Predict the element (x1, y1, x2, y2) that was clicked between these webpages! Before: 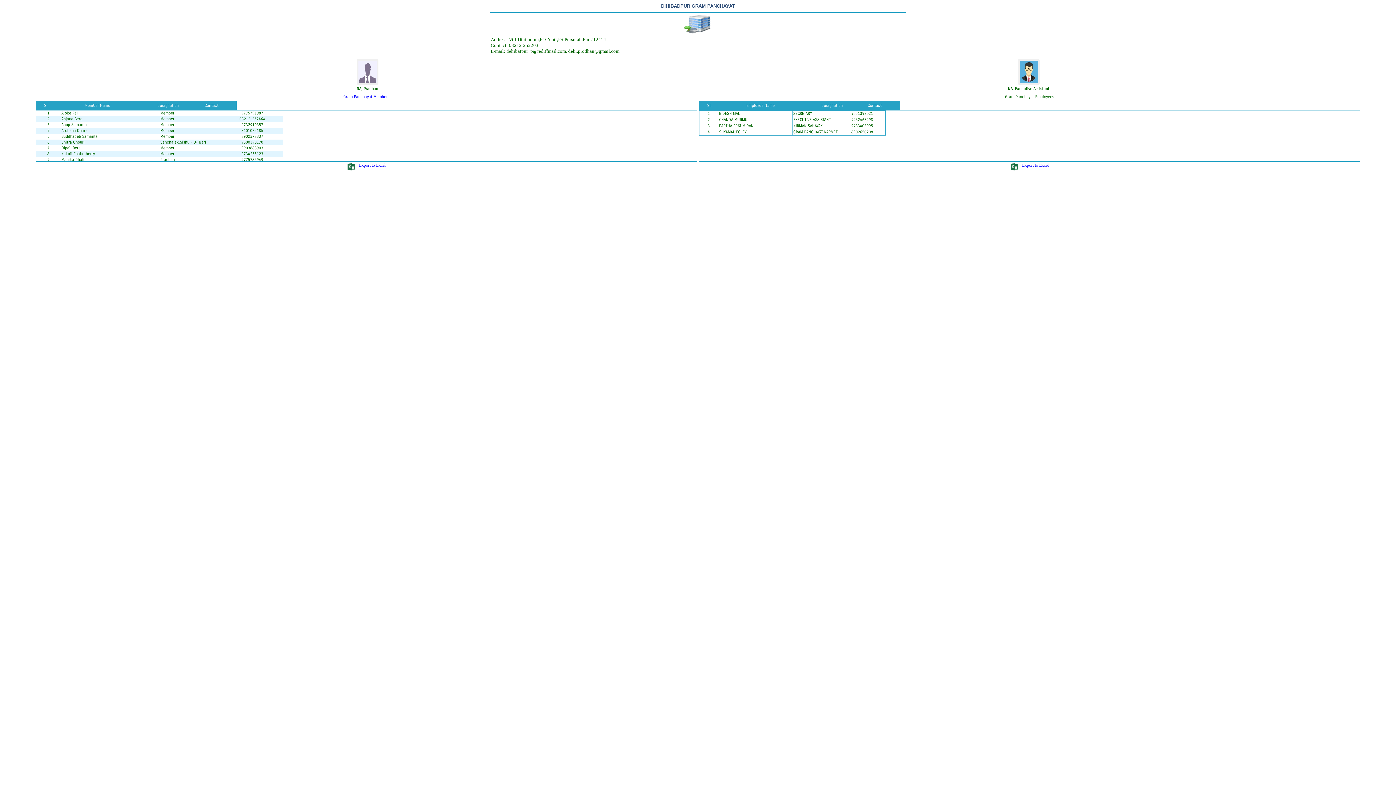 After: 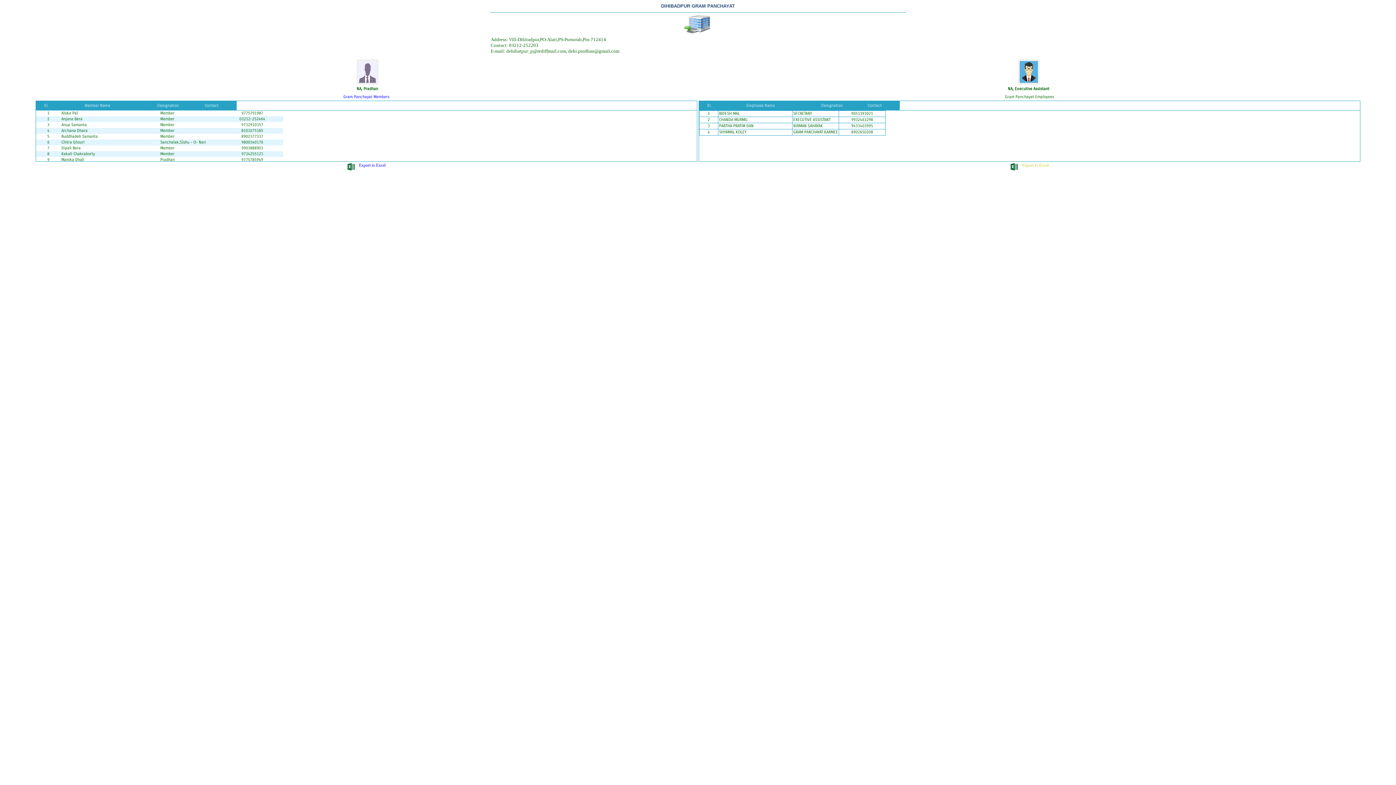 Action: label:     Export to Excel bbox: (1009, 161, 1050, 169)